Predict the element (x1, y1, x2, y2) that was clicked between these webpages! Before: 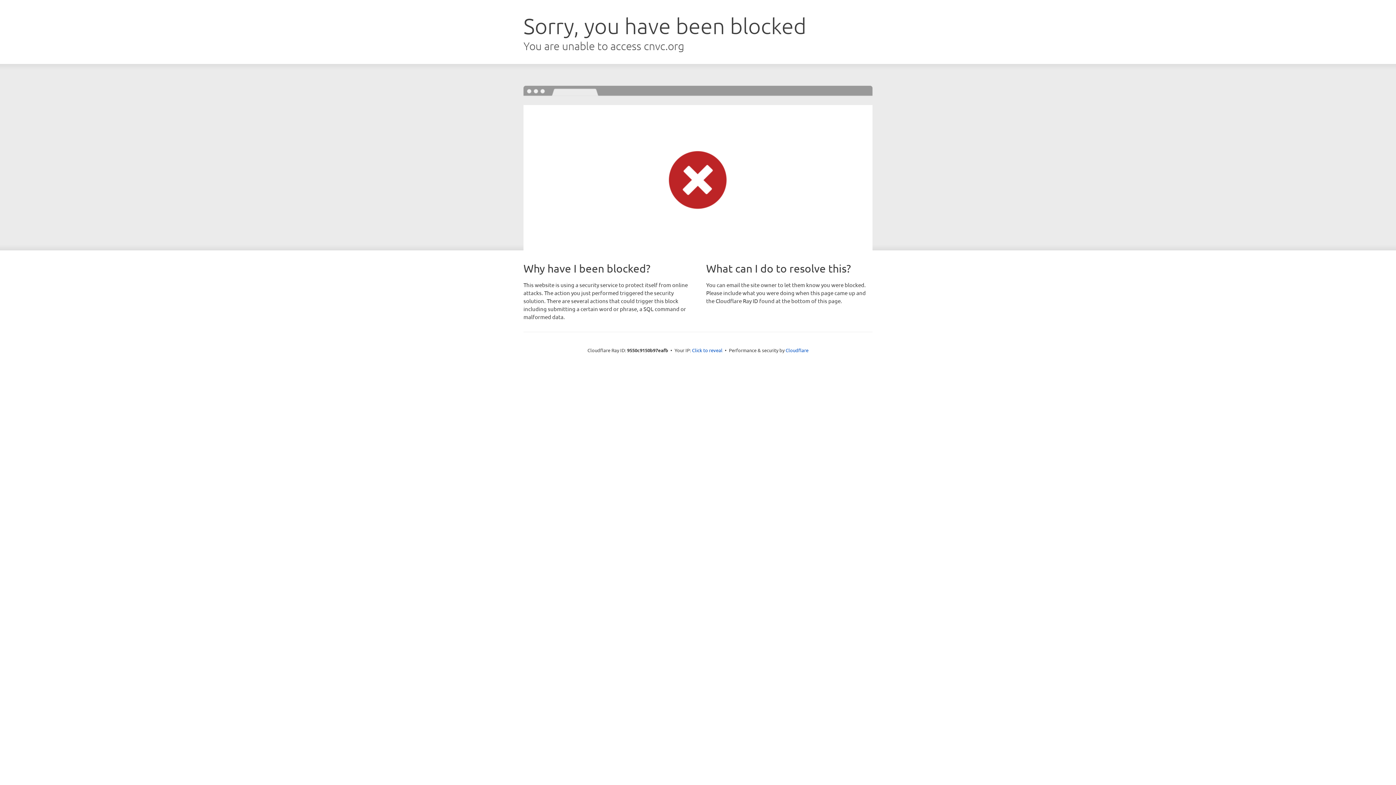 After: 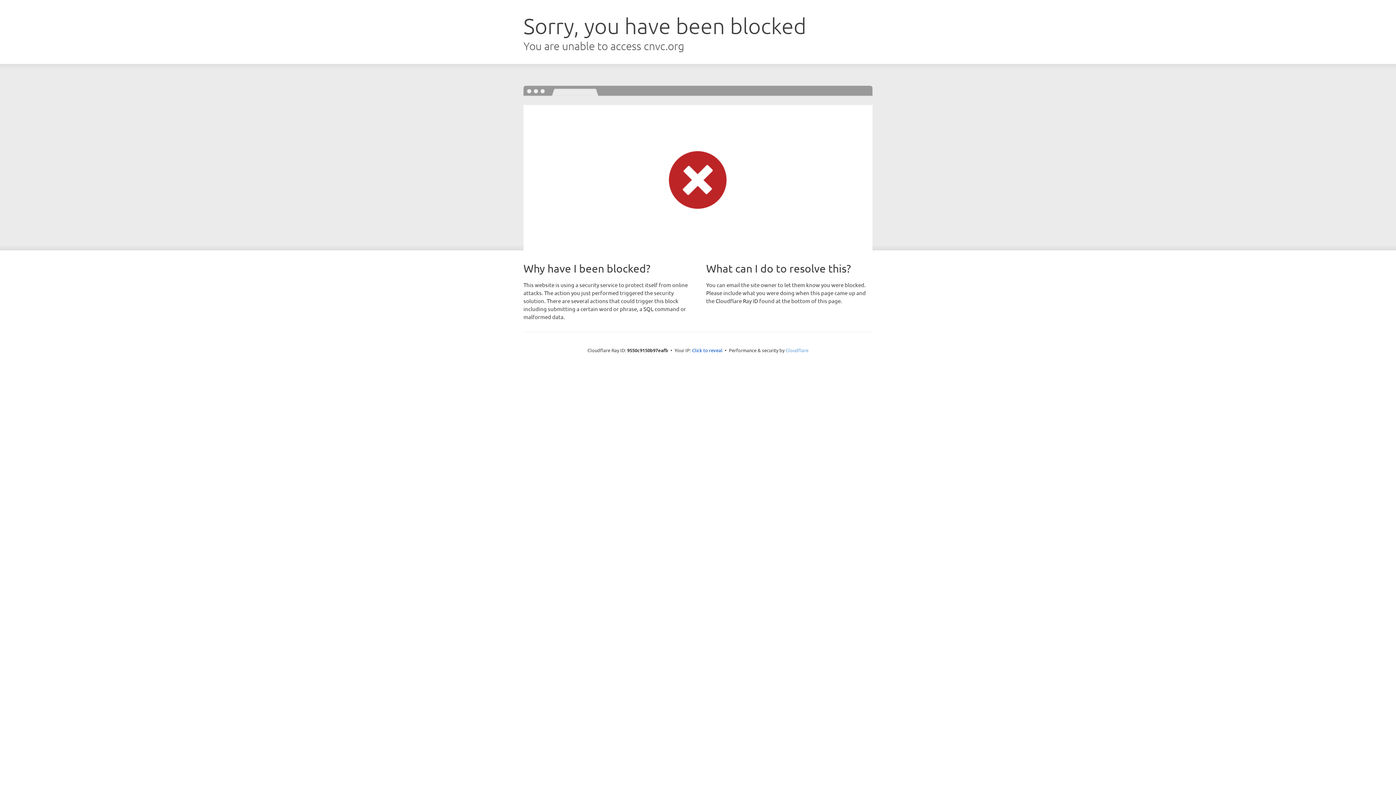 Action: bbox: (785, 347, 808, 353) label: Cloudflare